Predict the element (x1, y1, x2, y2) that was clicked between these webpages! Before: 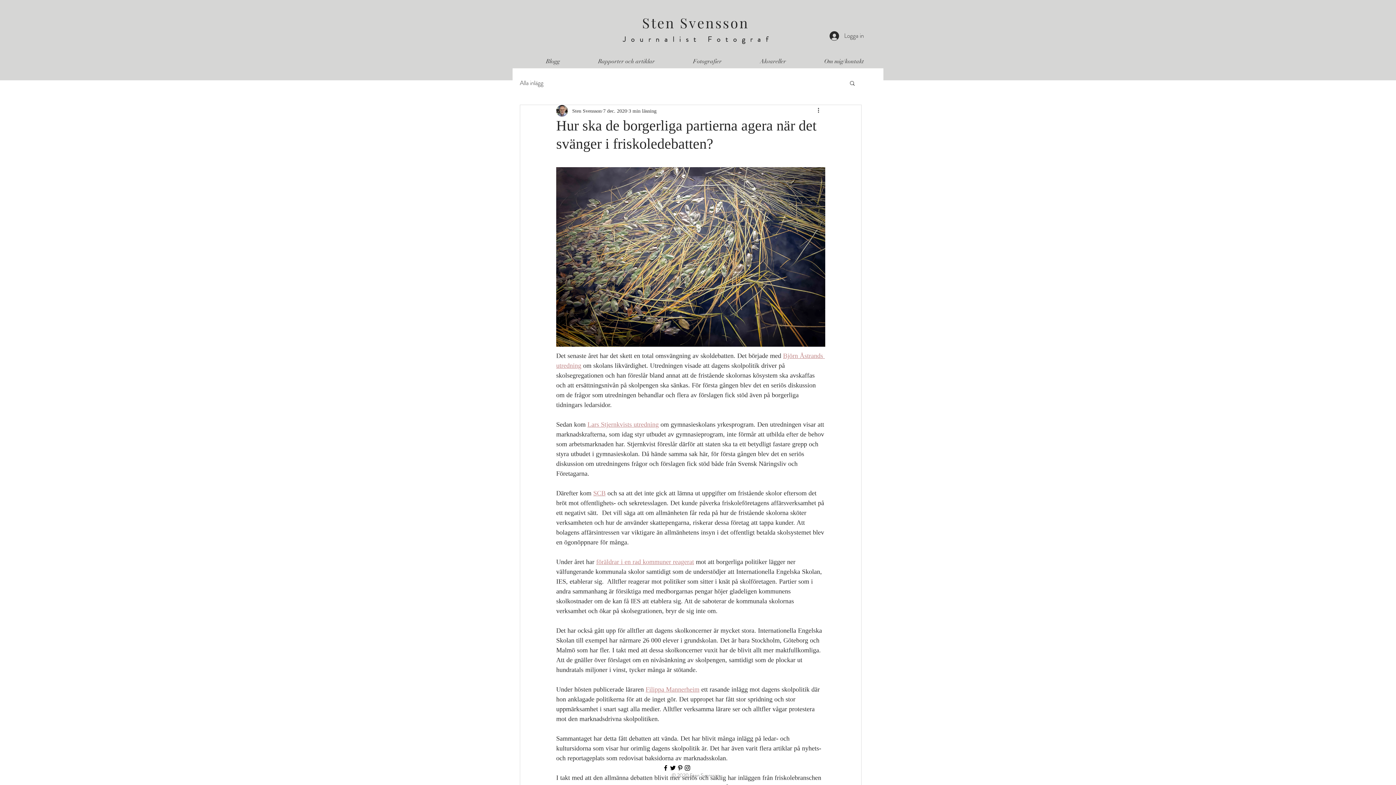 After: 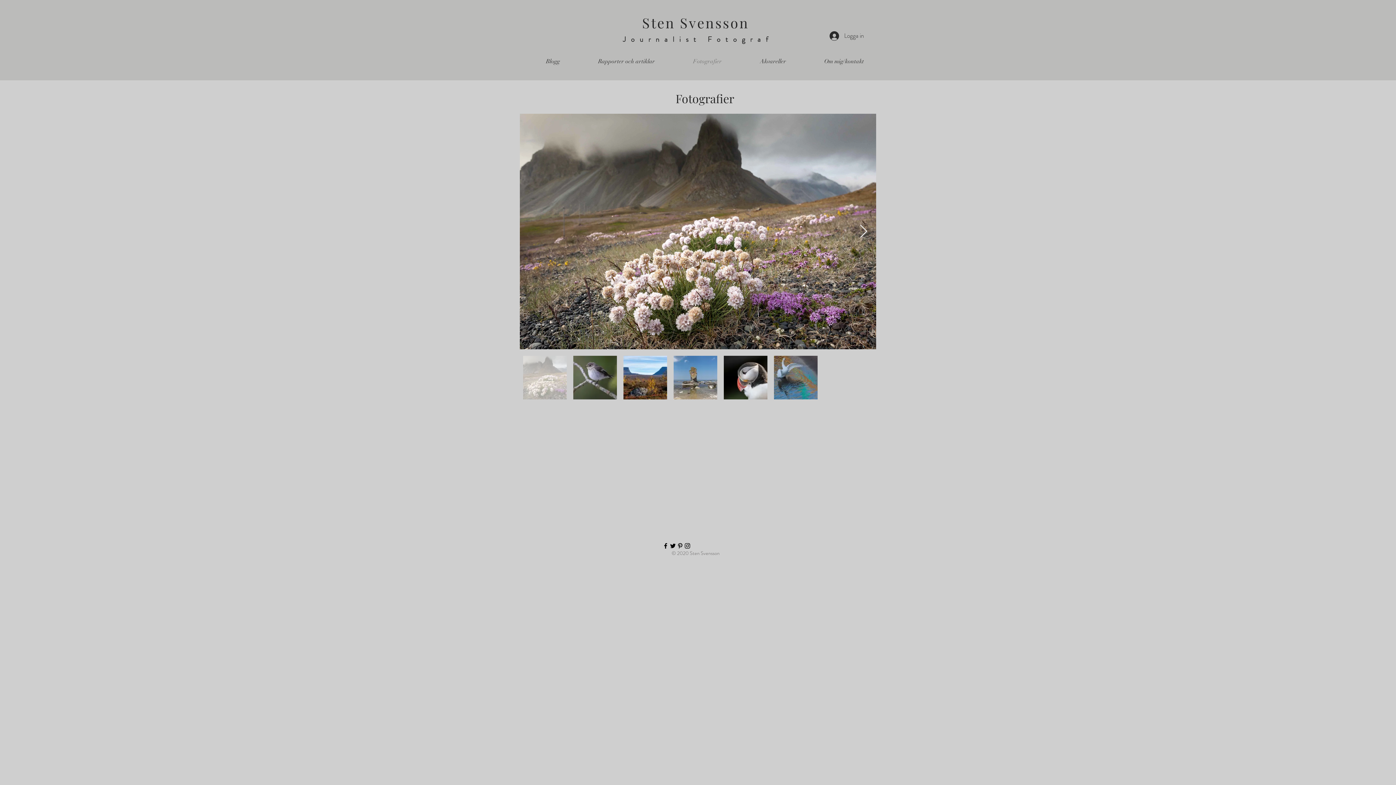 Action: bbox: (674, 54, 741, 69) label: Fotografier